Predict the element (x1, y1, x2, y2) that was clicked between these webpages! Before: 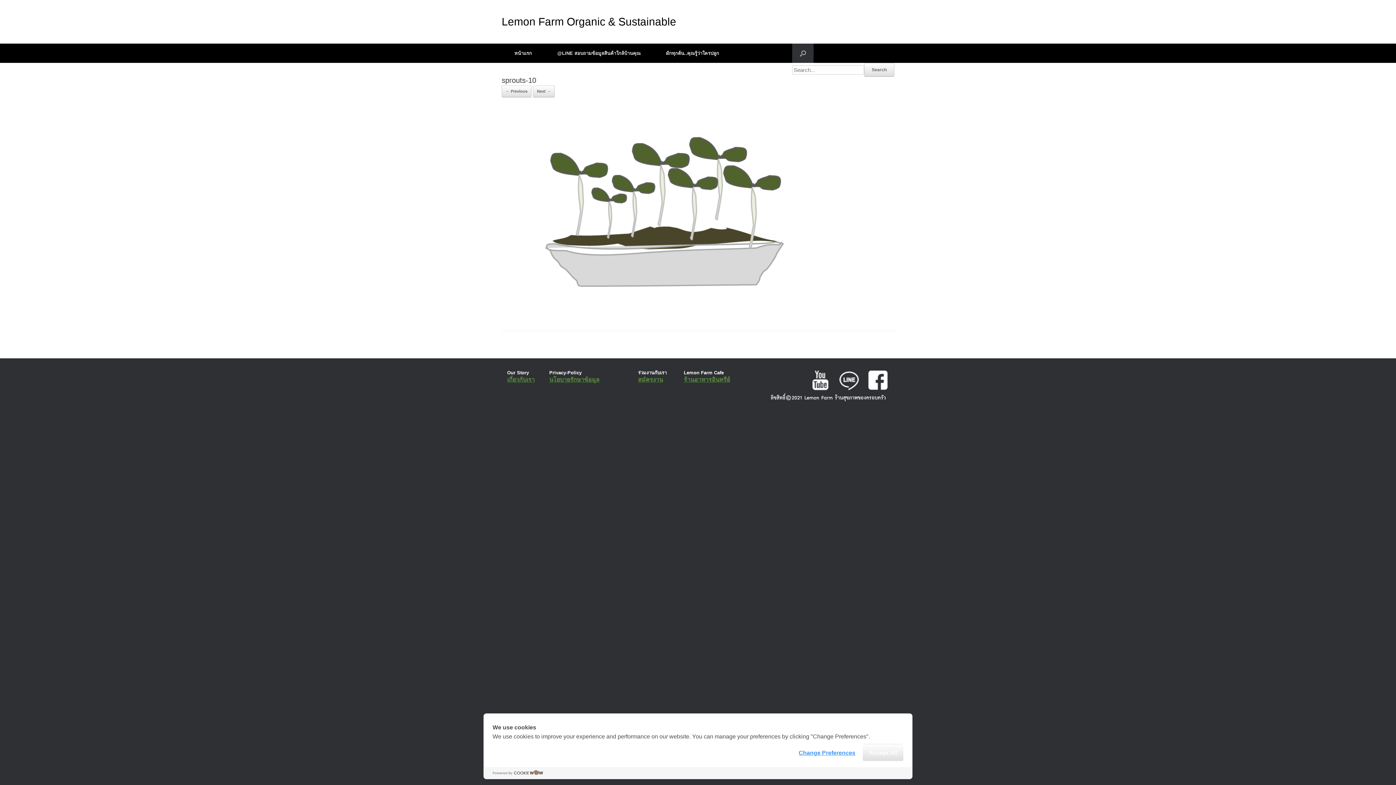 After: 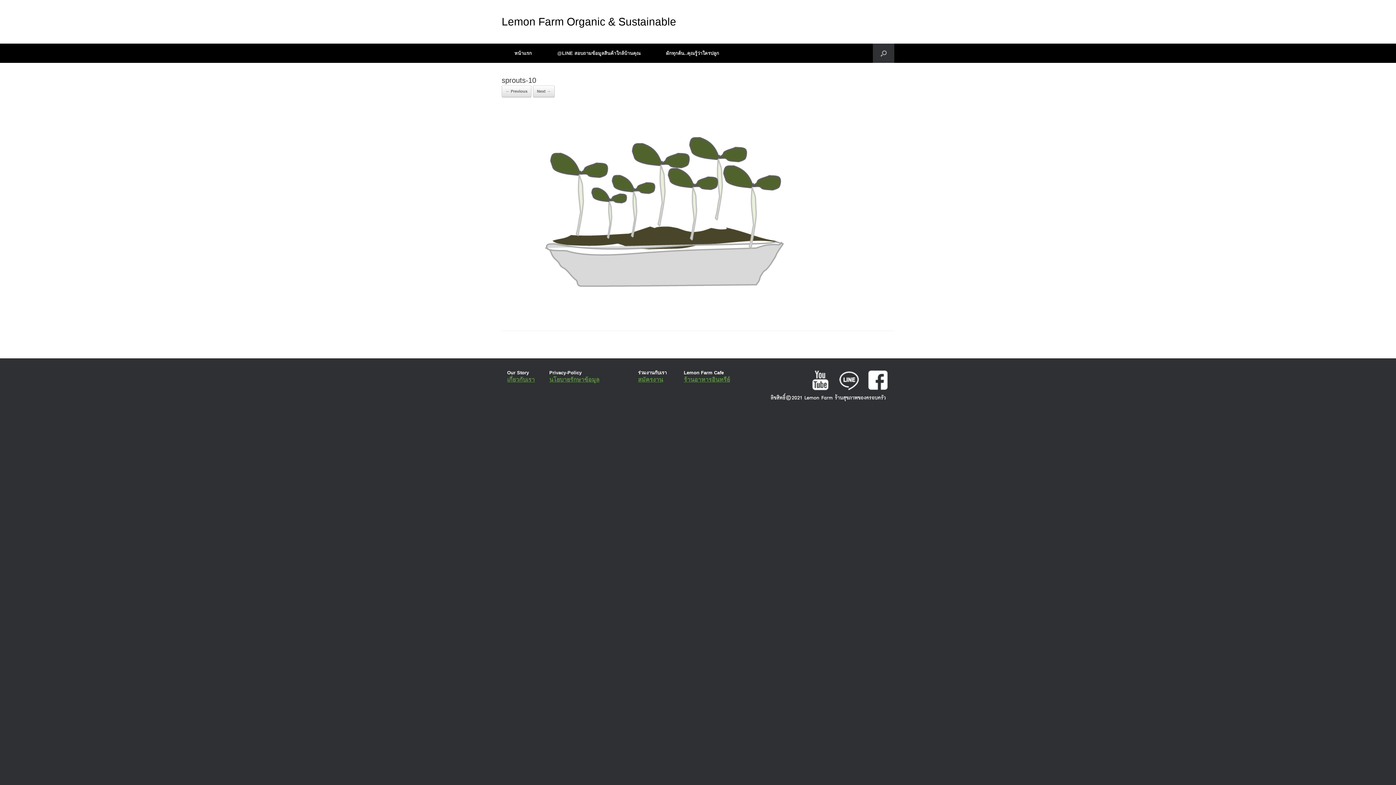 Action: label: Accept All bbox: (862, 744, 903, 761)